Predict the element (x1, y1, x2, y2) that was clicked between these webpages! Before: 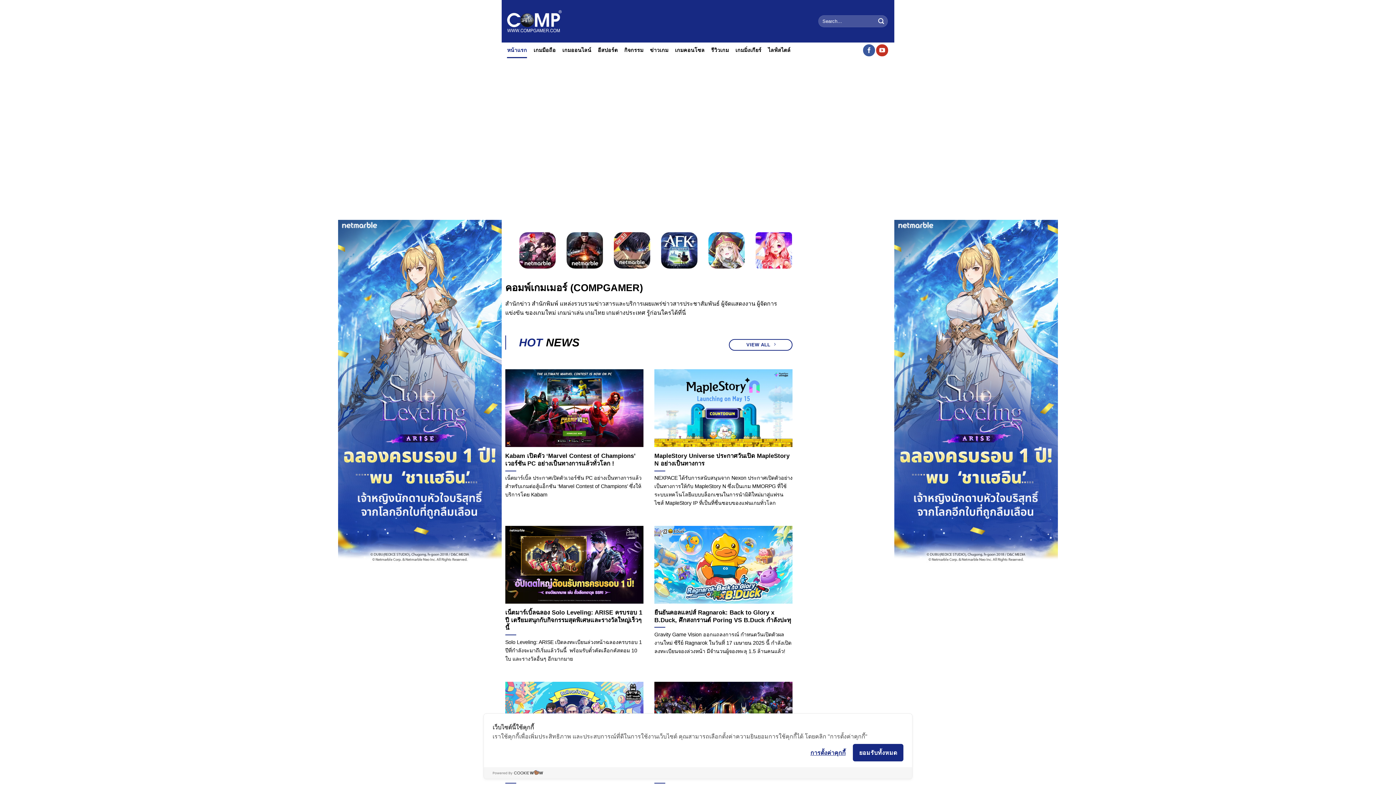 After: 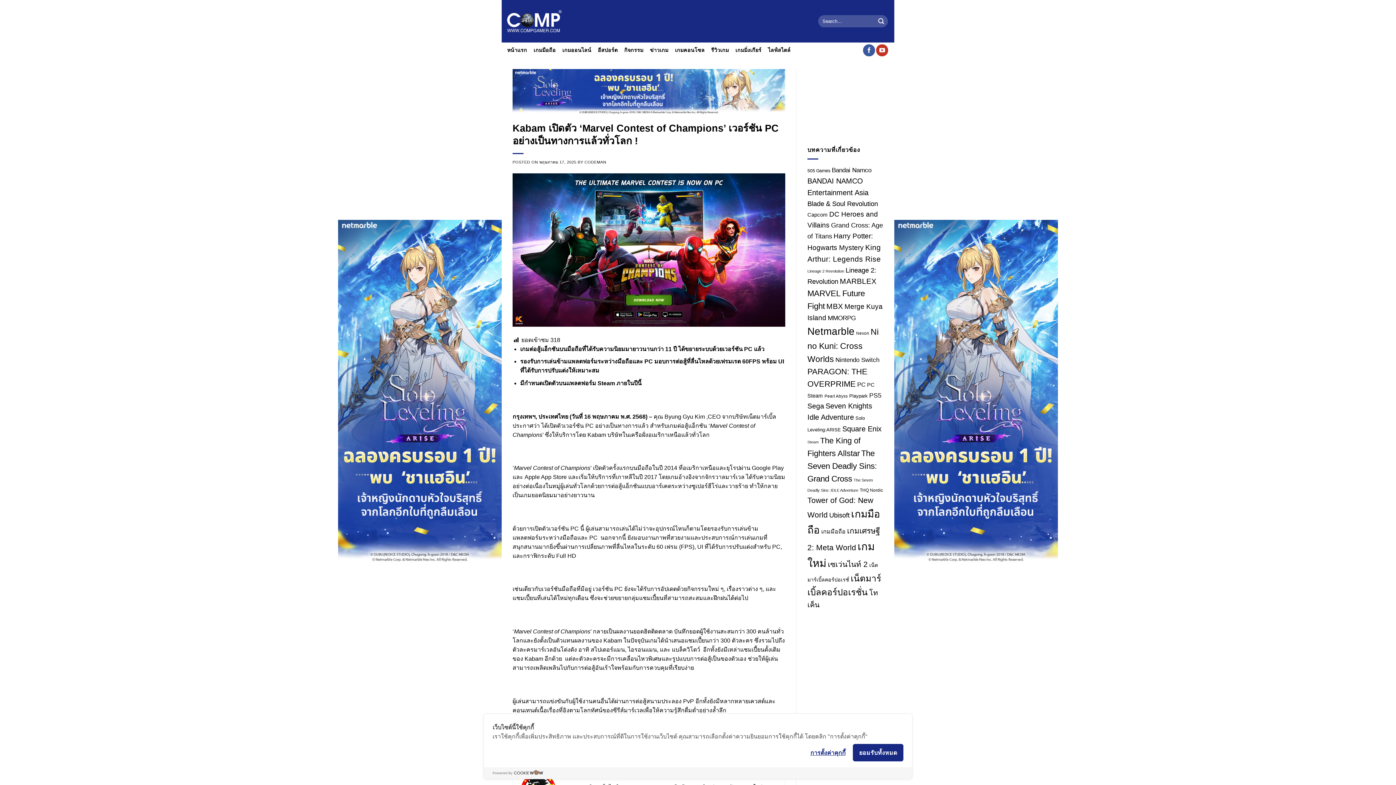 Action: bbox: (505, 452, 643, 467) label: Kabam เปิดตัว ‘Marvel Contest of Champions’ เวอร์ชัน PC อย่างเป็นทางการแล้วทั่วโลก !